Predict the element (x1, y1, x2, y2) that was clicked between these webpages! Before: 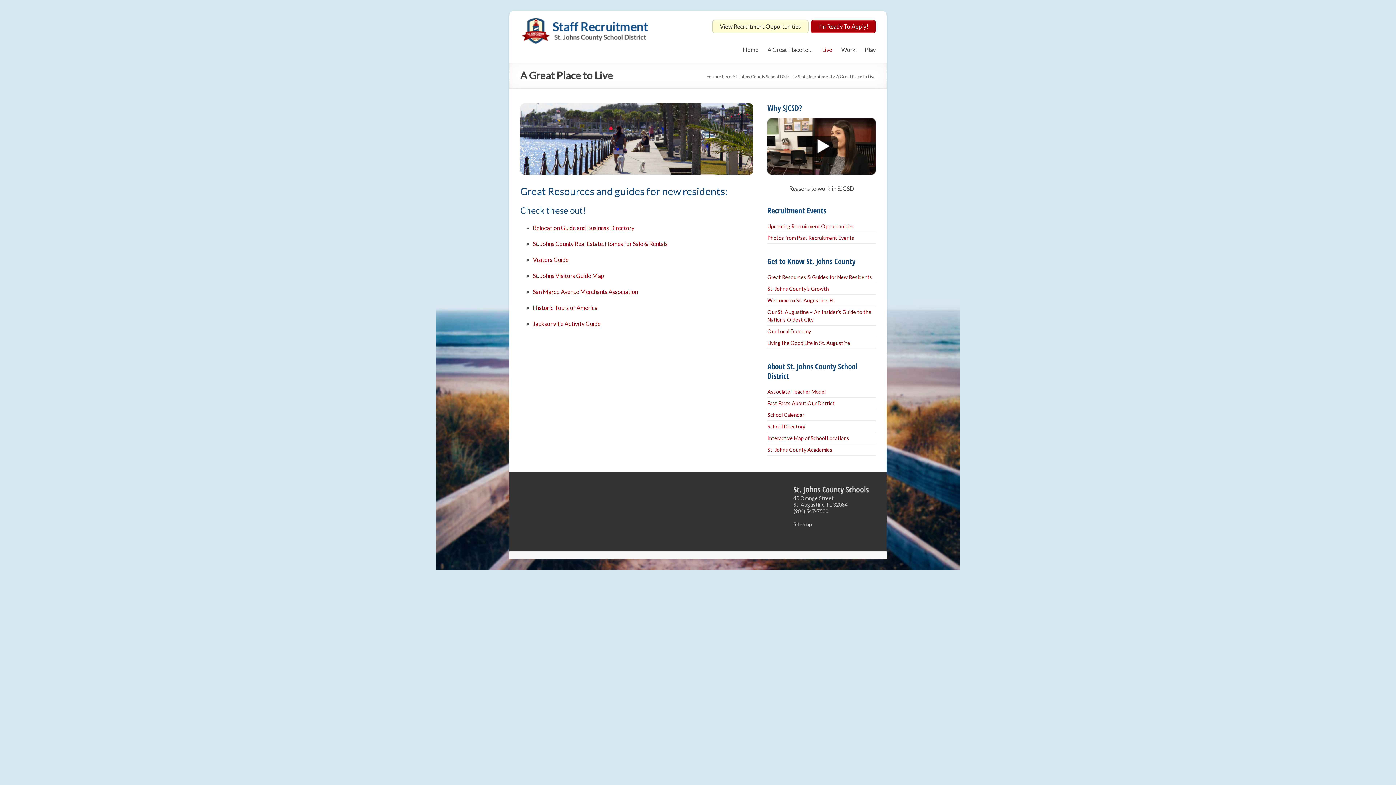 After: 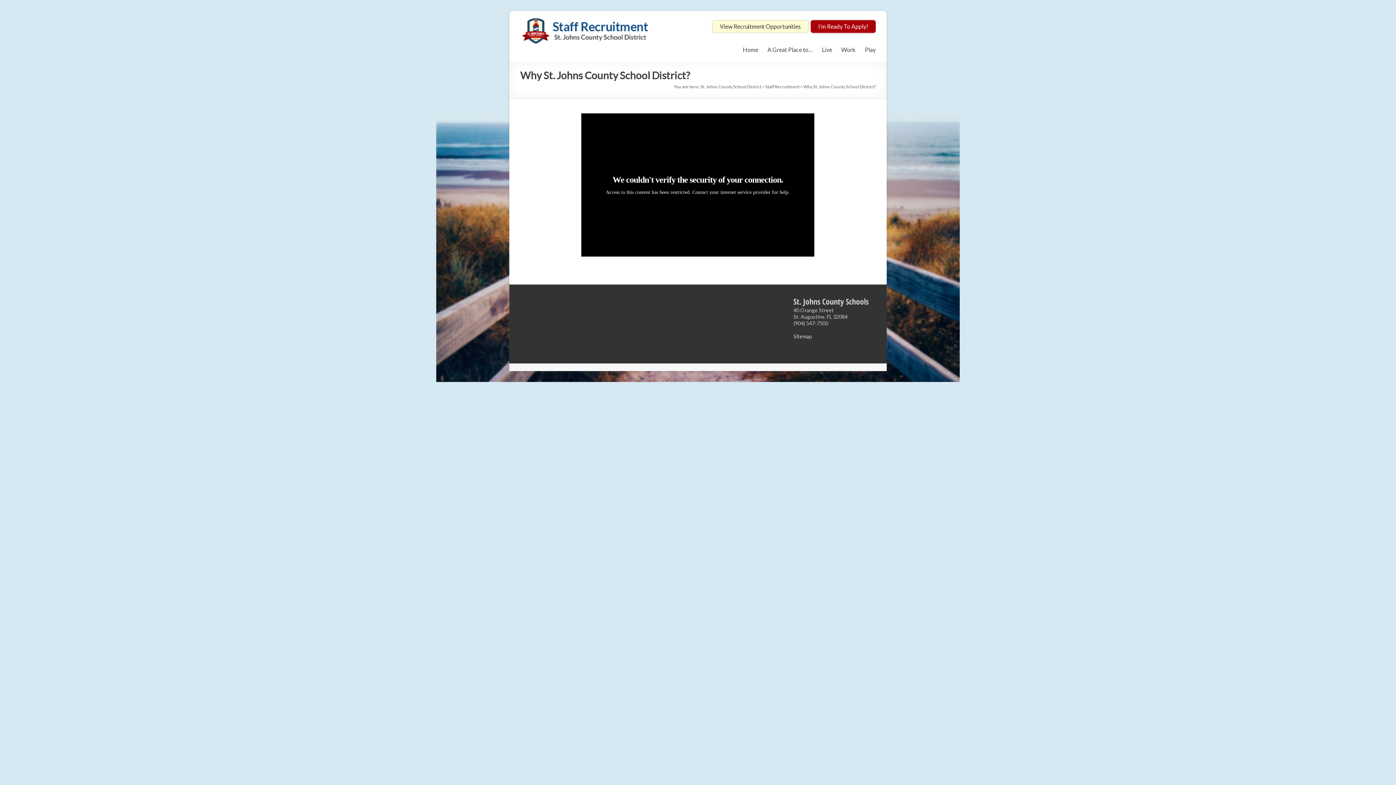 Action: bbox: (767, 118, 876, 174)